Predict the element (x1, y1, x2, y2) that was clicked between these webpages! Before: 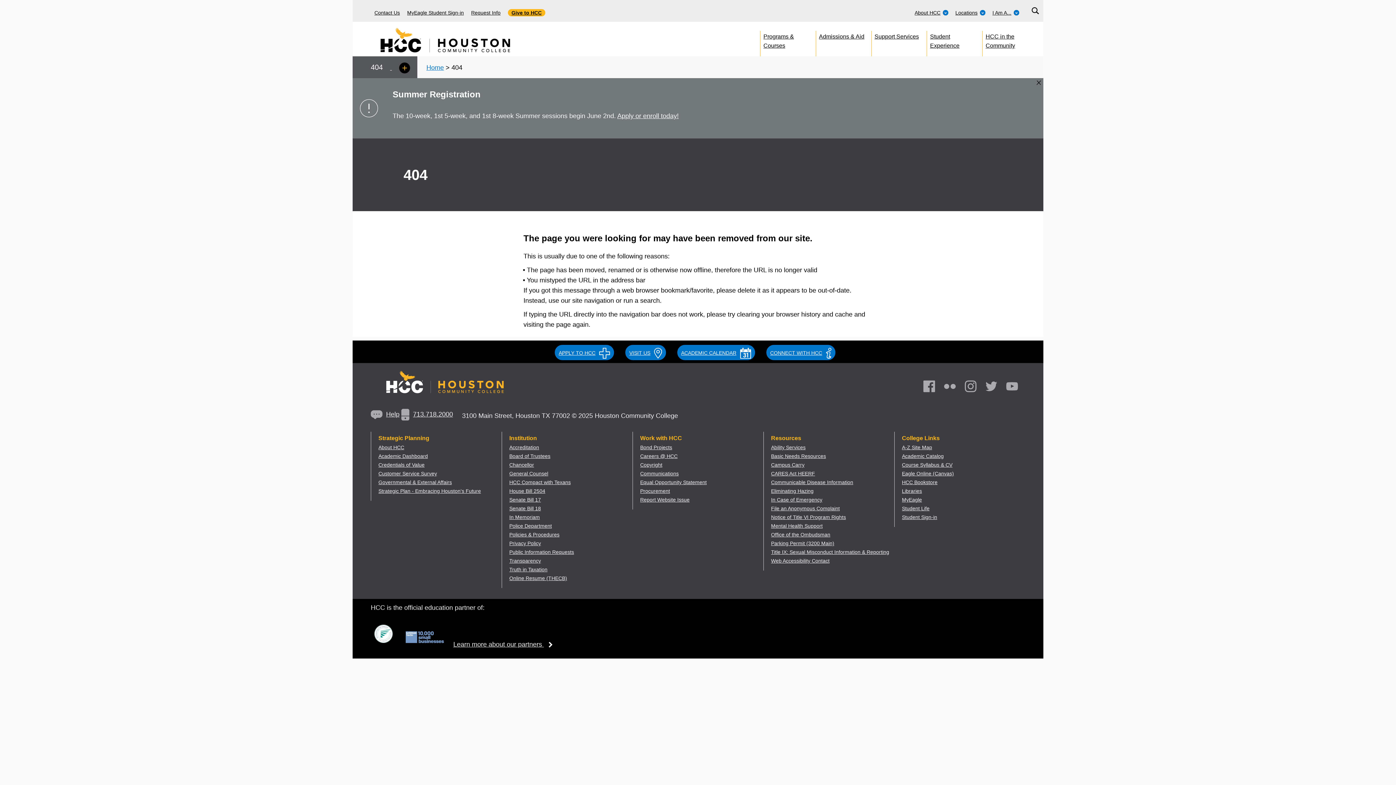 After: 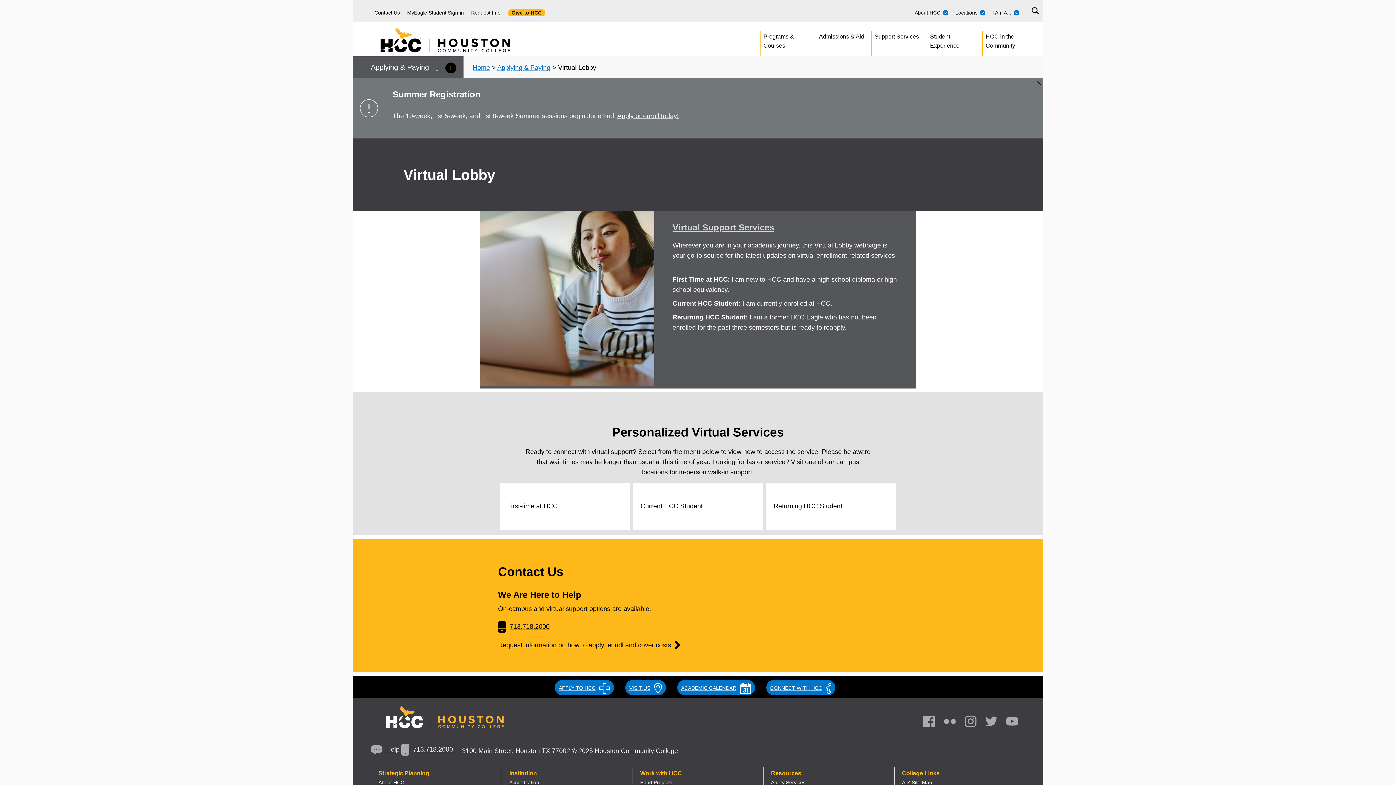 Action: bbox: (764, 340, 837, 363) label: CONNECT WITH HCC